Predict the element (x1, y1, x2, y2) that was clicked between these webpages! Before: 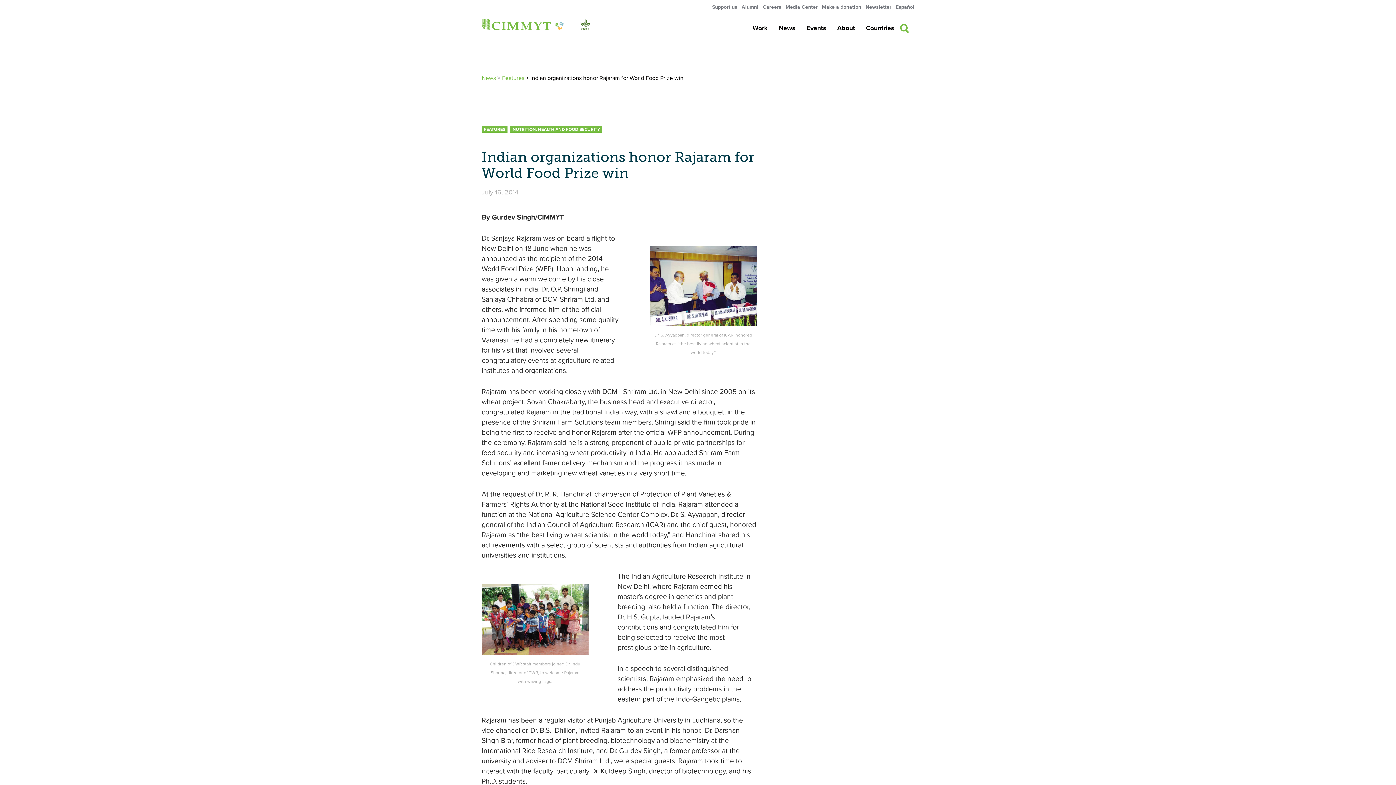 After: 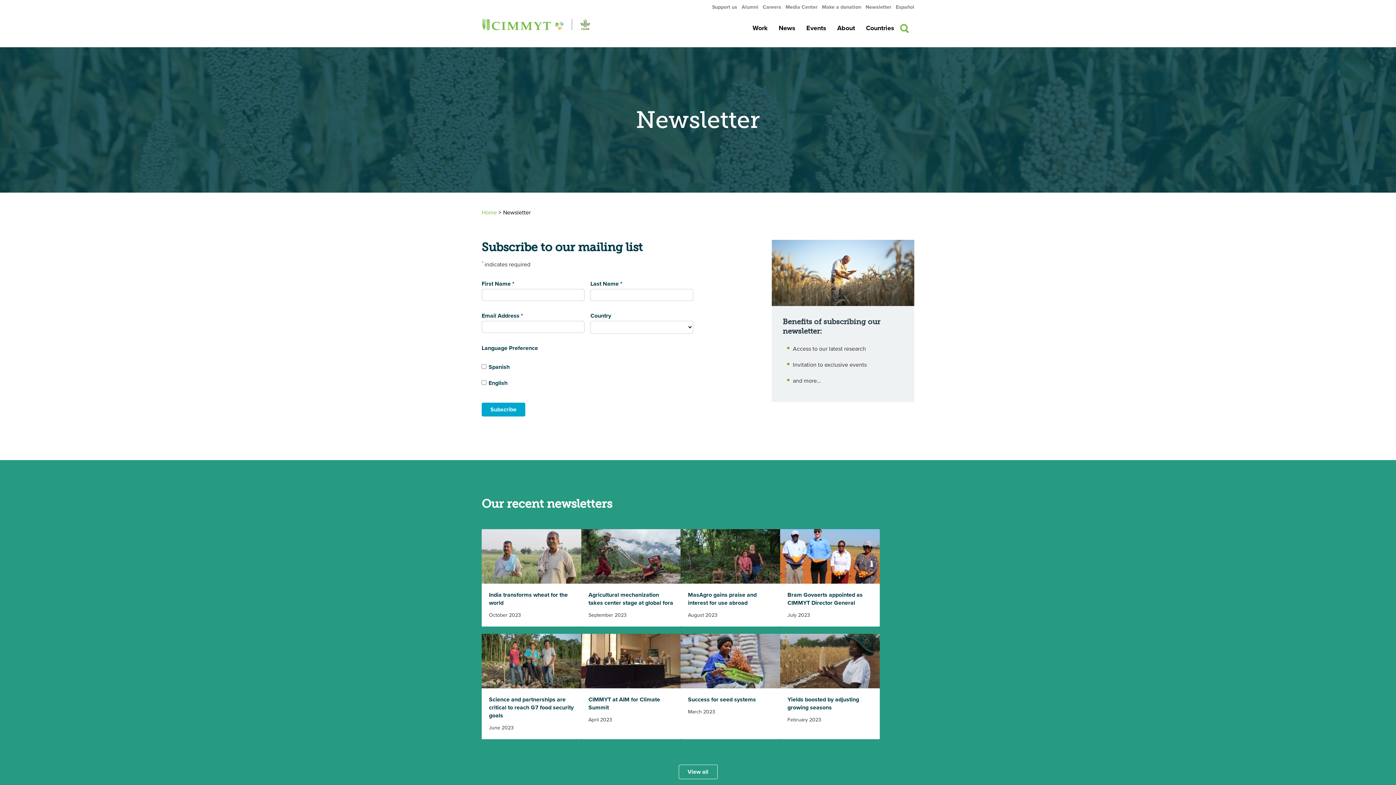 Action: label: Newsletter bbox: (865, 4, 891, 10)